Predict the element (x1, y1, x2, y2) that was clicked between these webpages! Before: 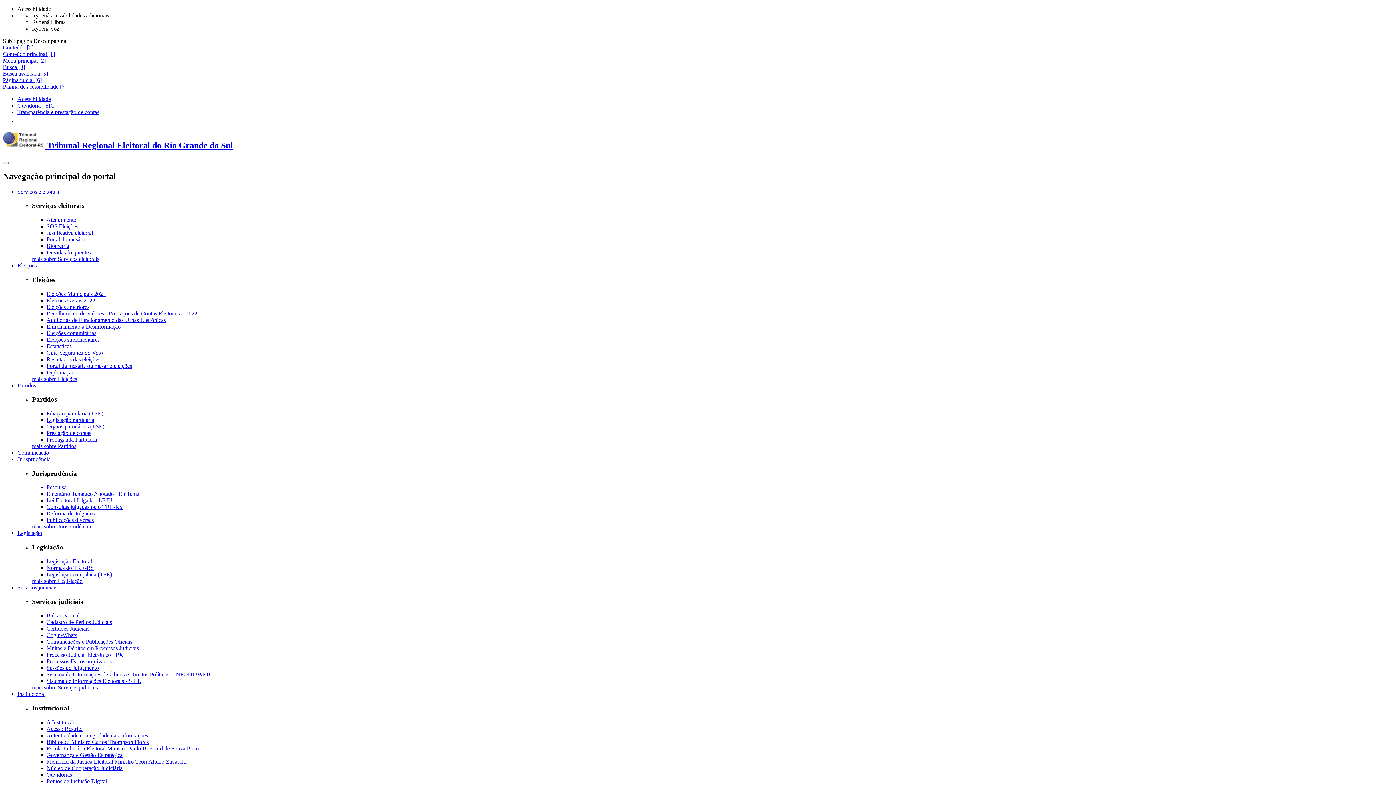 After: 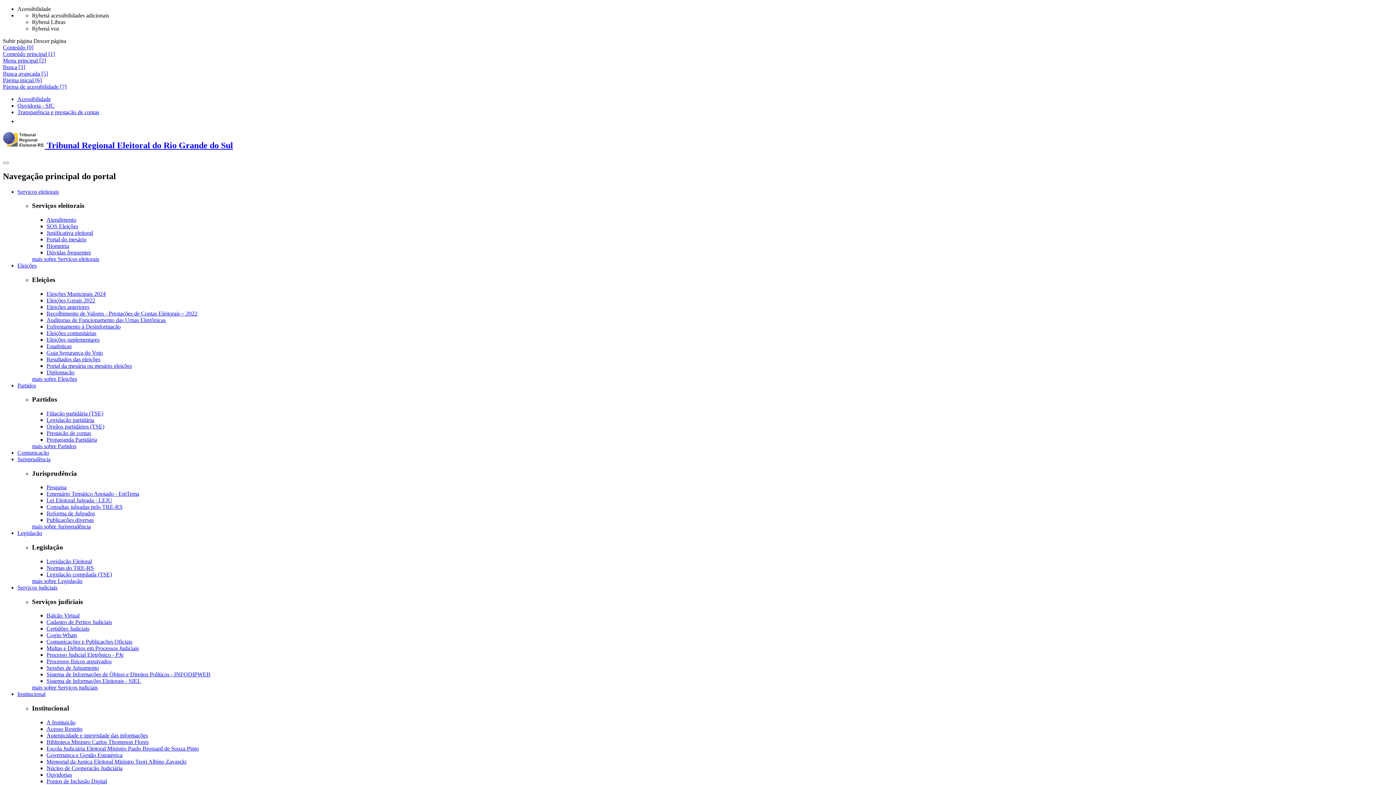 Action: bbox: (46, 343, 71, 349) label: Estatísticas